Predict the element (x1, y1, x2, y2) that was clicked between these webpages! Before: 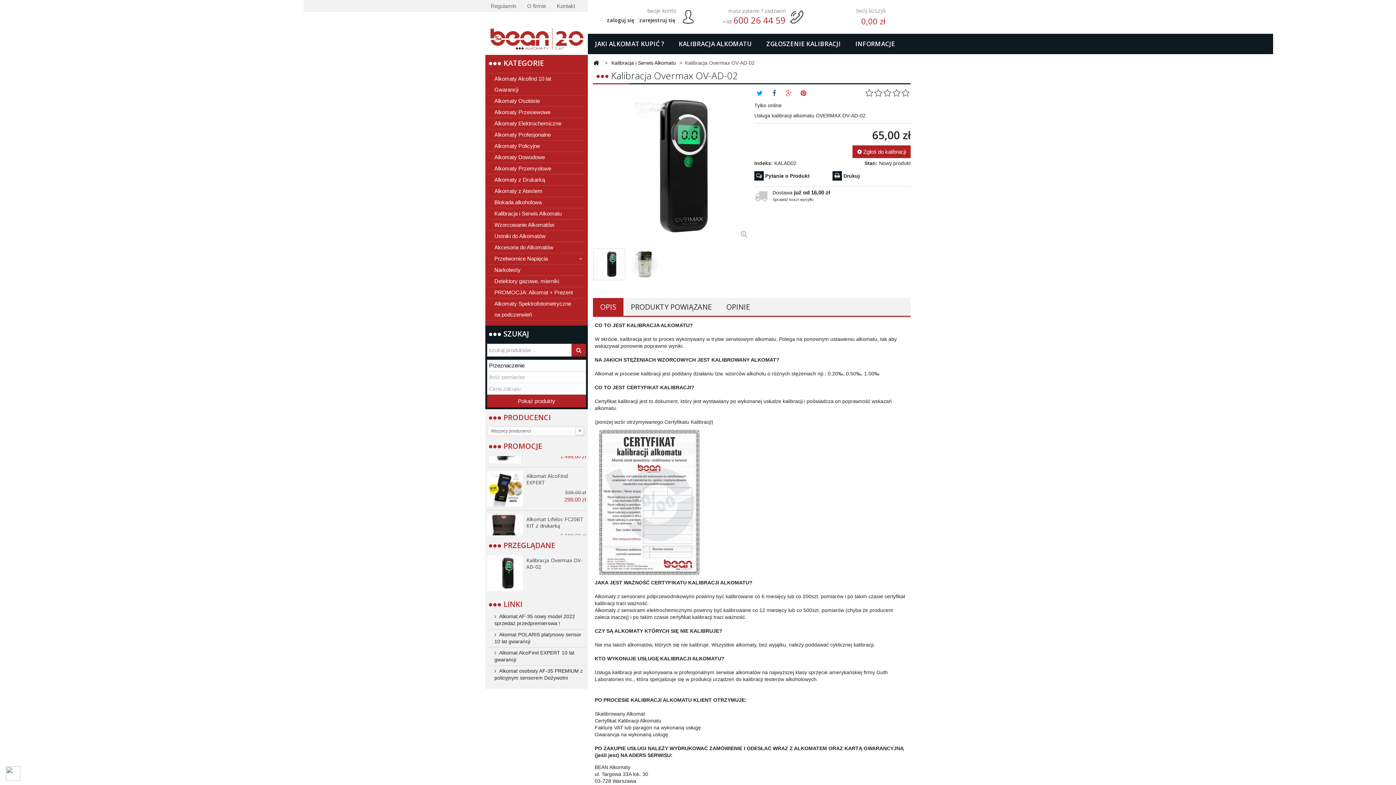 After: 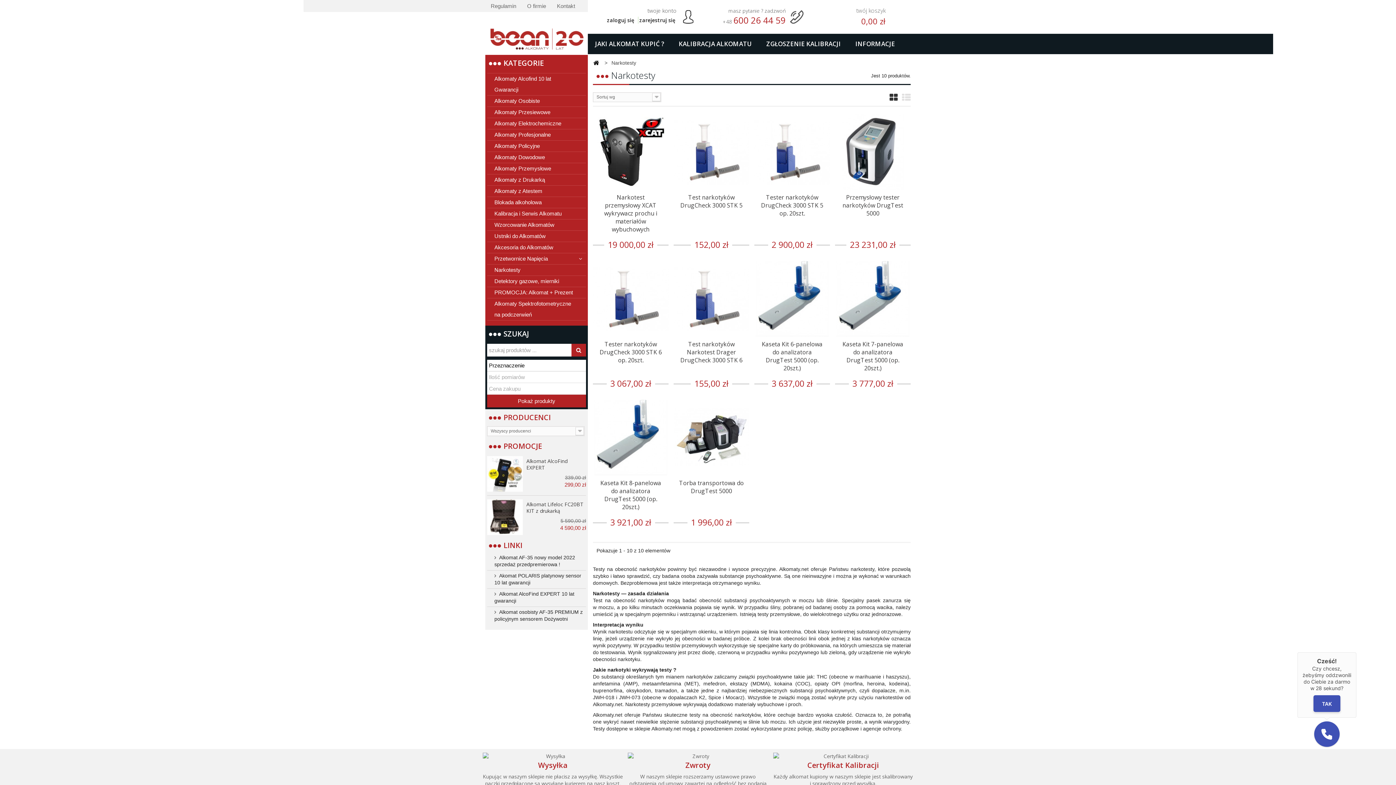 Action: label: Narkotesty bbox: (487, 264, 586, 276)